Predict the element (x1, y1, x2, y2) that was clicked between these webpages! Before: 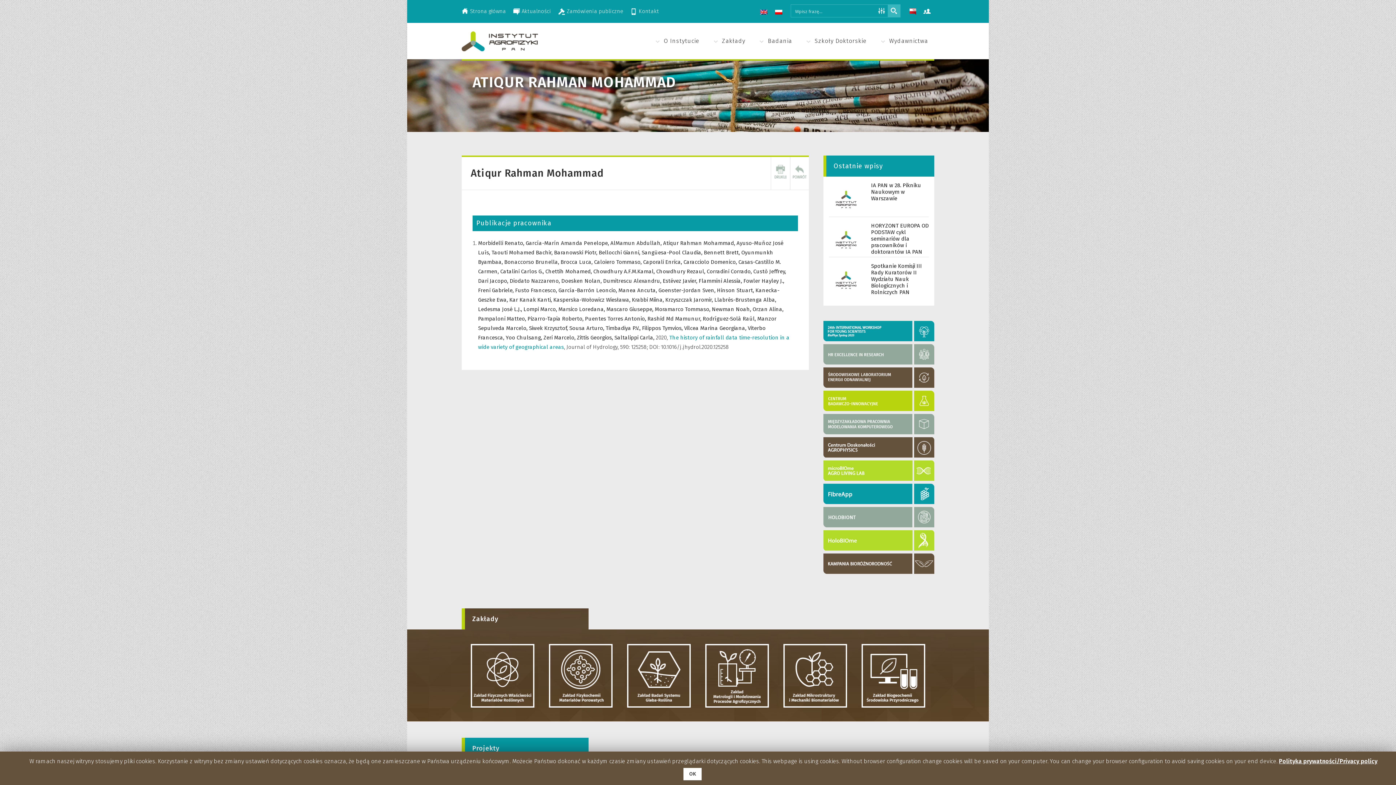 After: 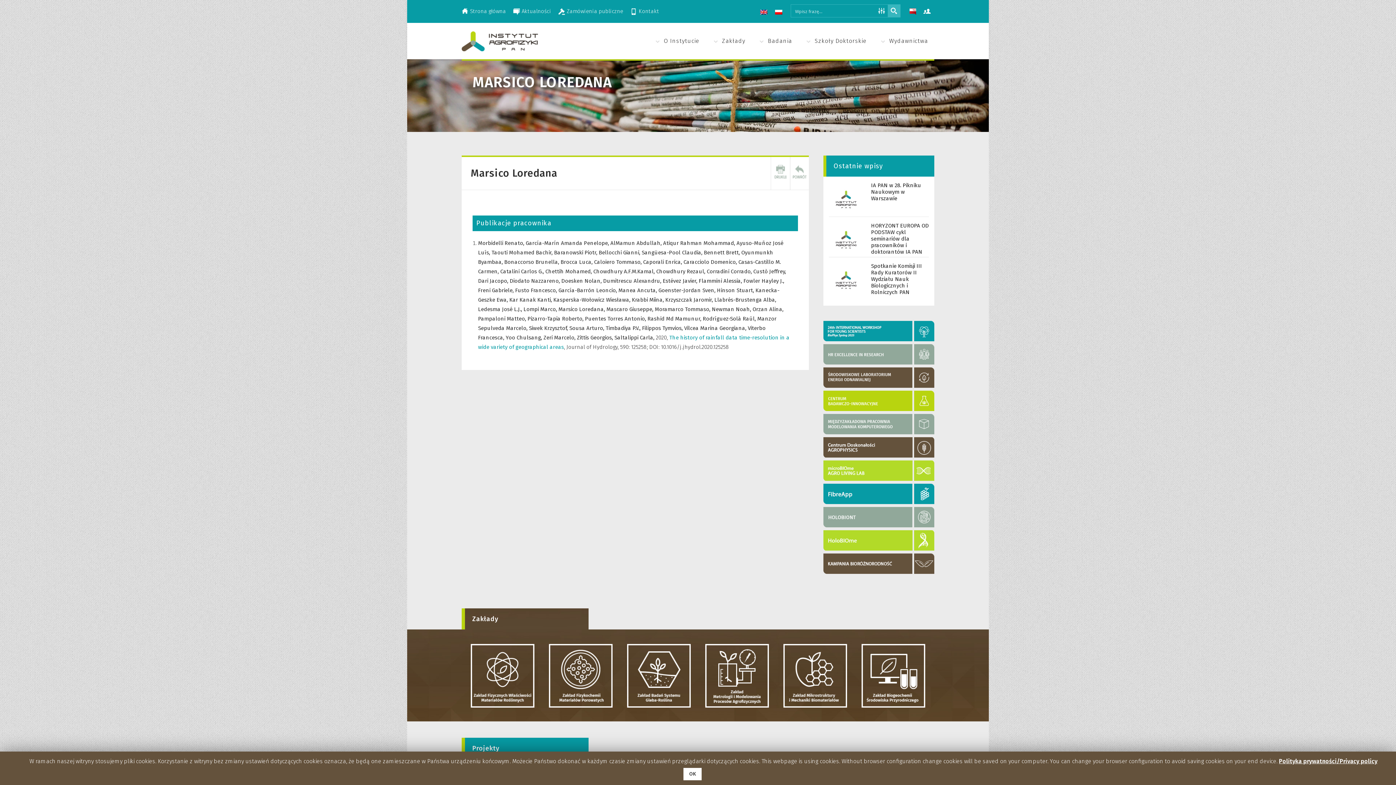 Action: label: Marsico Loredana,  bbox: (558, 306, 606, 312)